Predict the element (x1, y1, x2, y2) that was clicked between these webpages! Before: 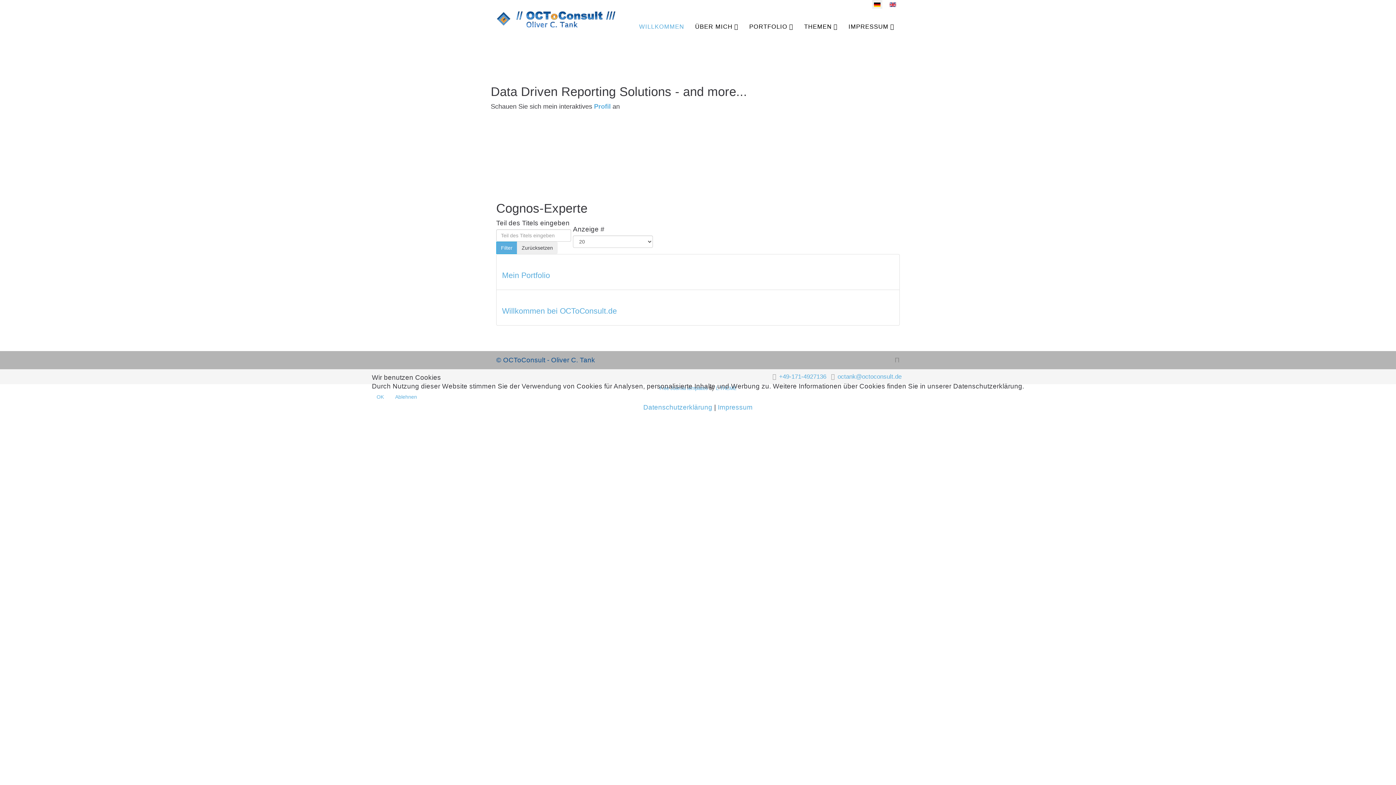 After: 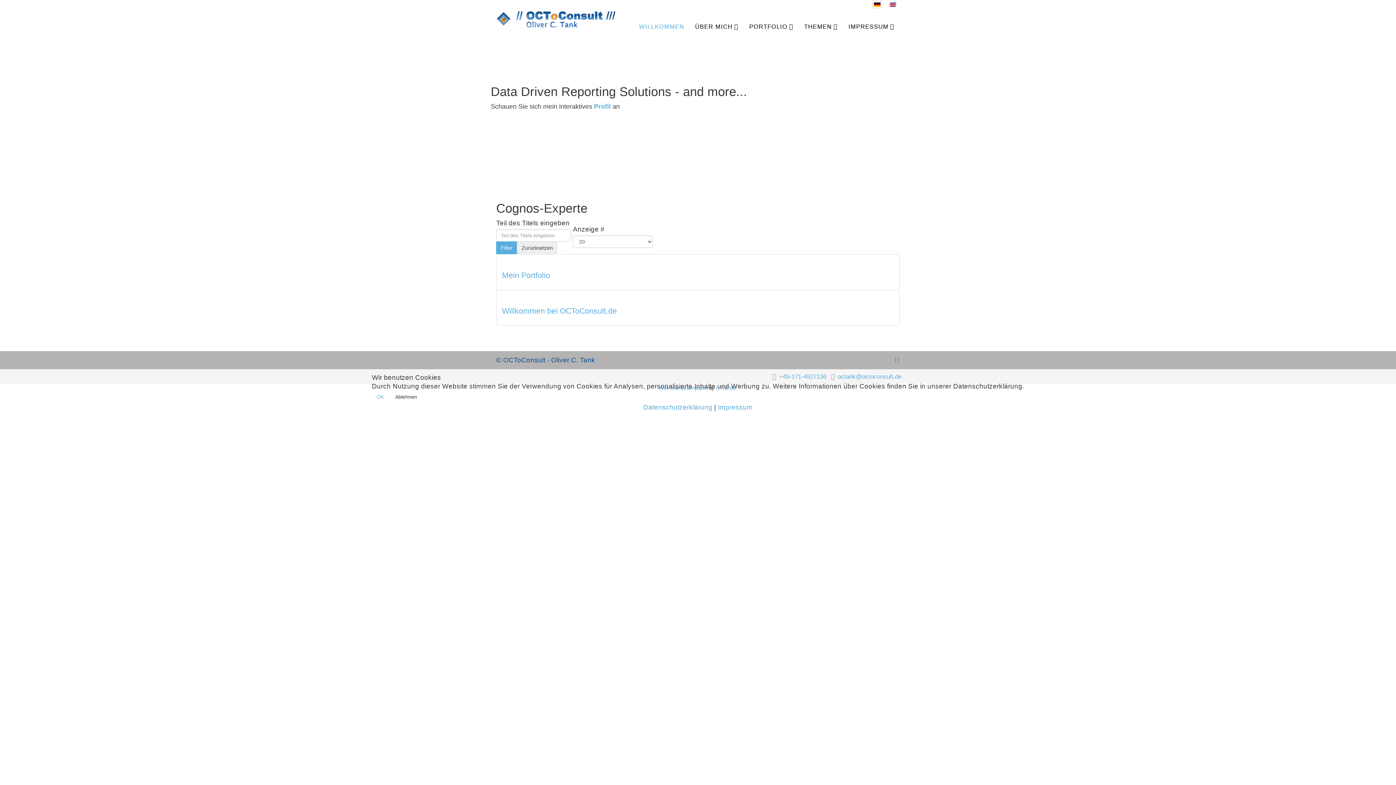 Action: bbox: (390, 390, 421, 403) label: Ablehnen